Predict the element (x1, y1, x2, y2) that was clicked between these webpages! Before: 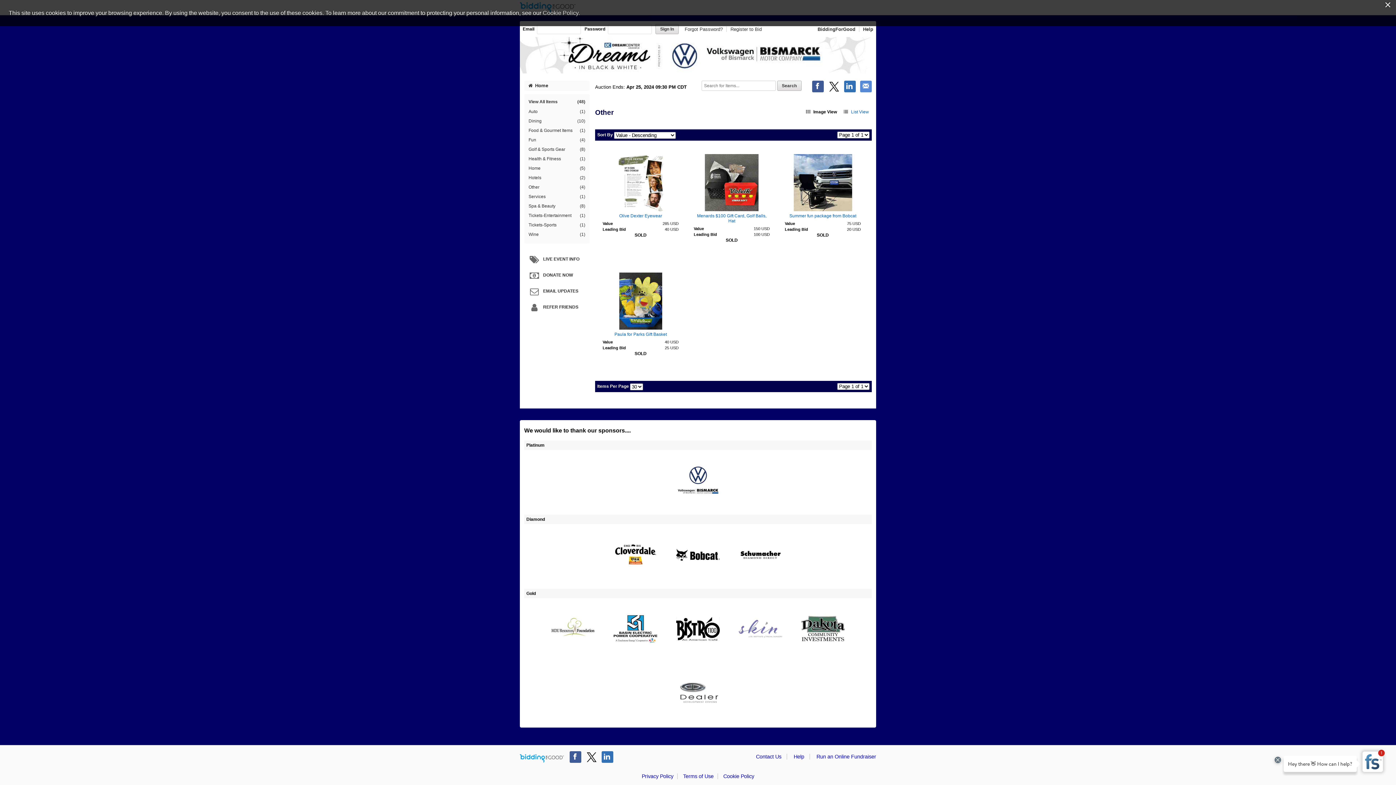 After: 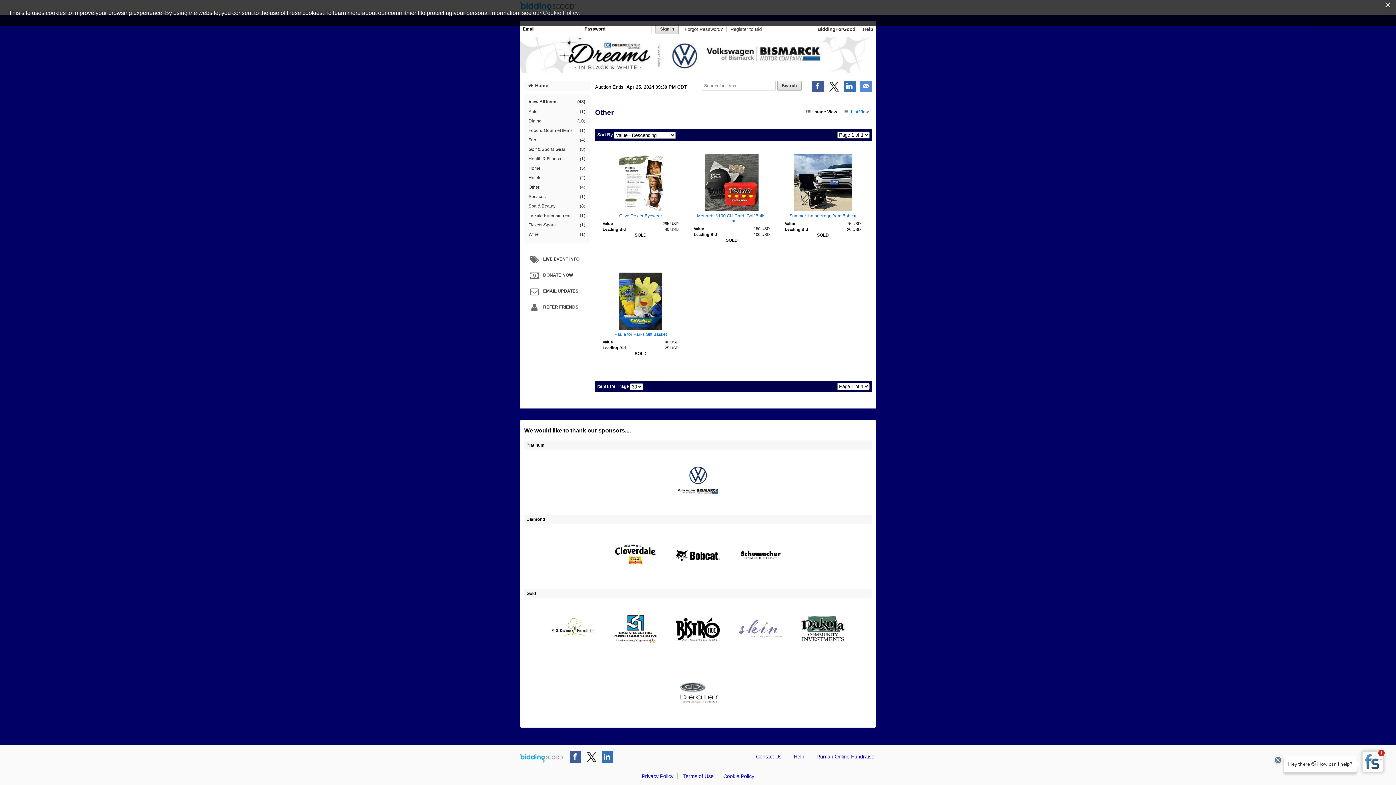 Action: bbox: (828, 80, 840, 92)